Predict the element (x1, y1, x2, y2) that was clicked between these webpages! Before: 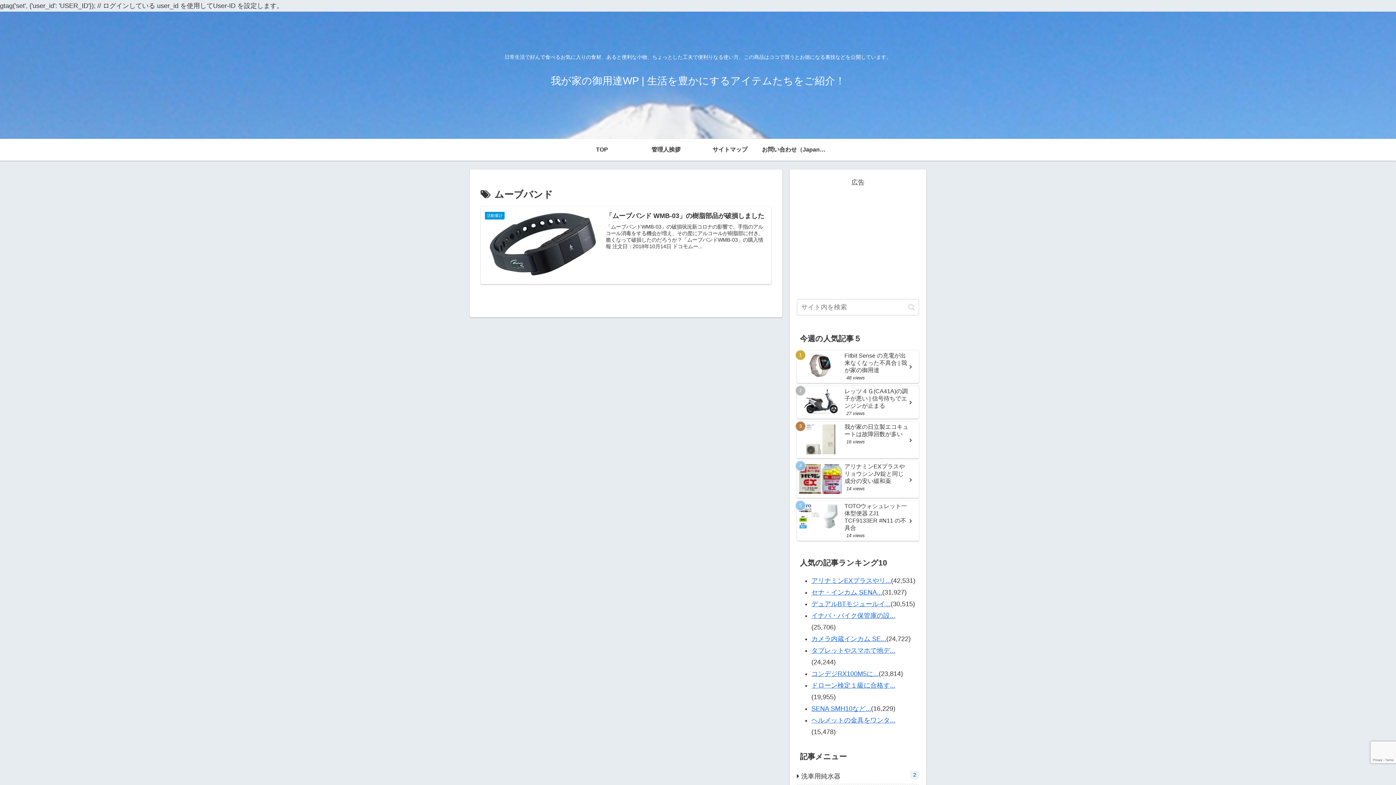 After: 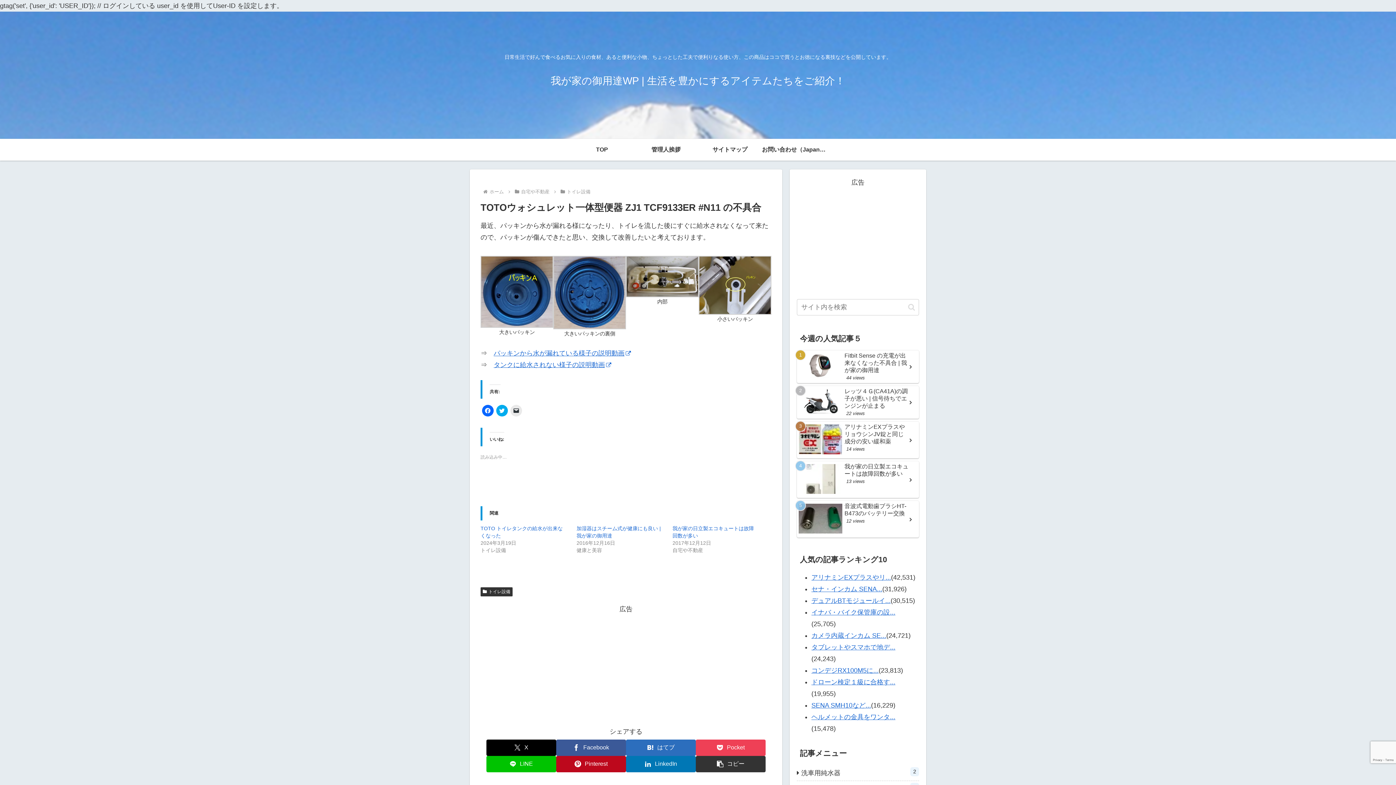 Action: bbox: (797, 501, 919, 541) label: TOTOウォシュレット一体型便器 ZJ1 TCF9133ER #N11 の不具合
14 views